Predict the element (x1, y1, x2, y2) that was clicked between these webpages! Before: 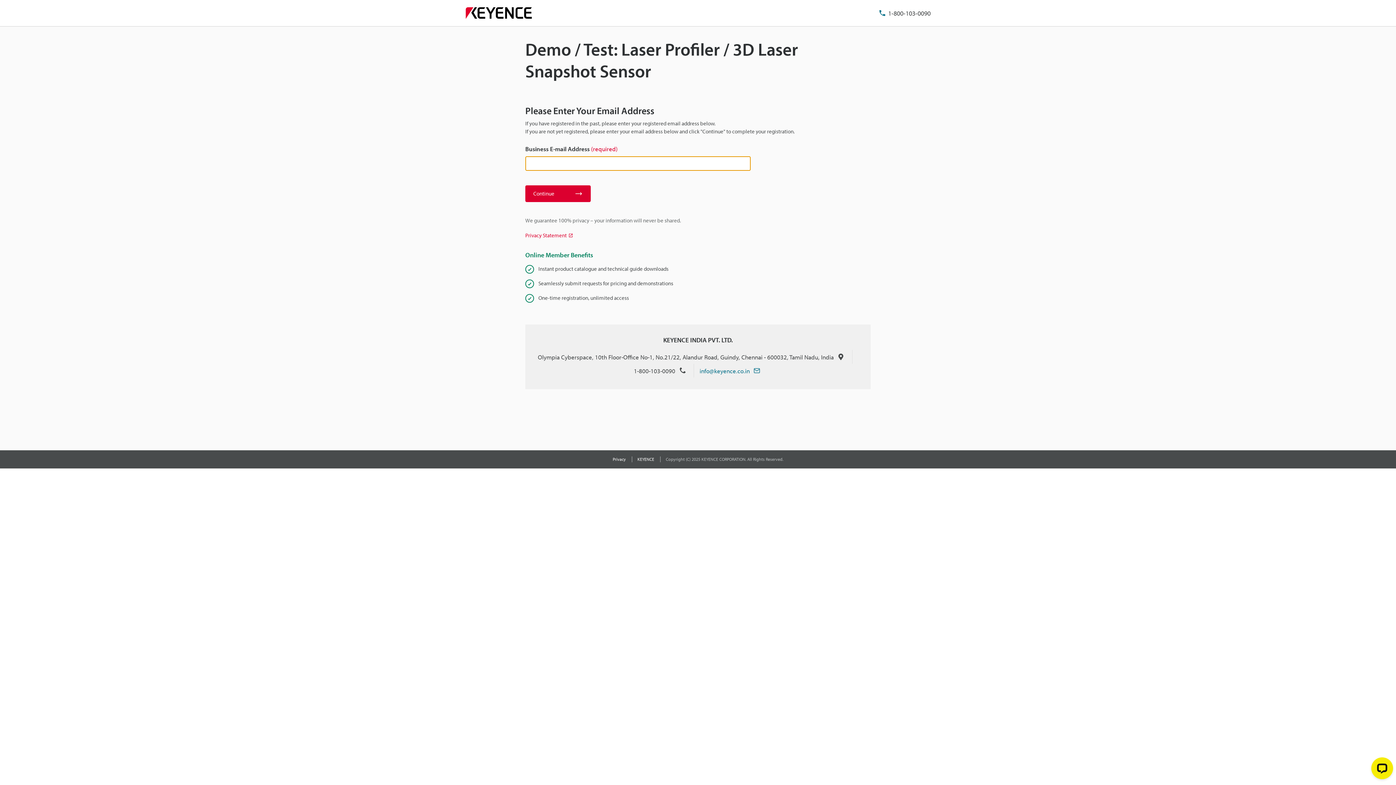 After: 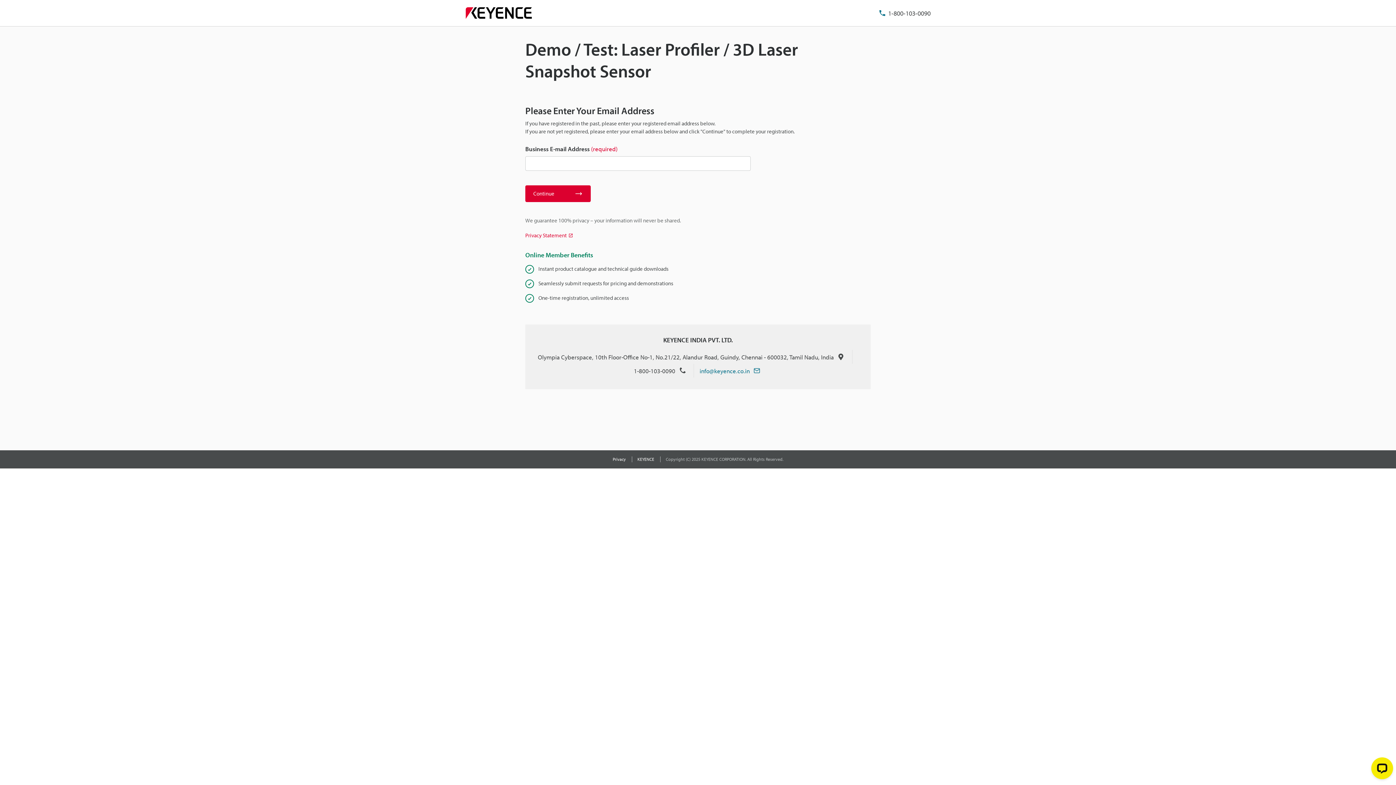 Action: label: 1-800-103-0090 bbox: (888, 8, 930, 18)